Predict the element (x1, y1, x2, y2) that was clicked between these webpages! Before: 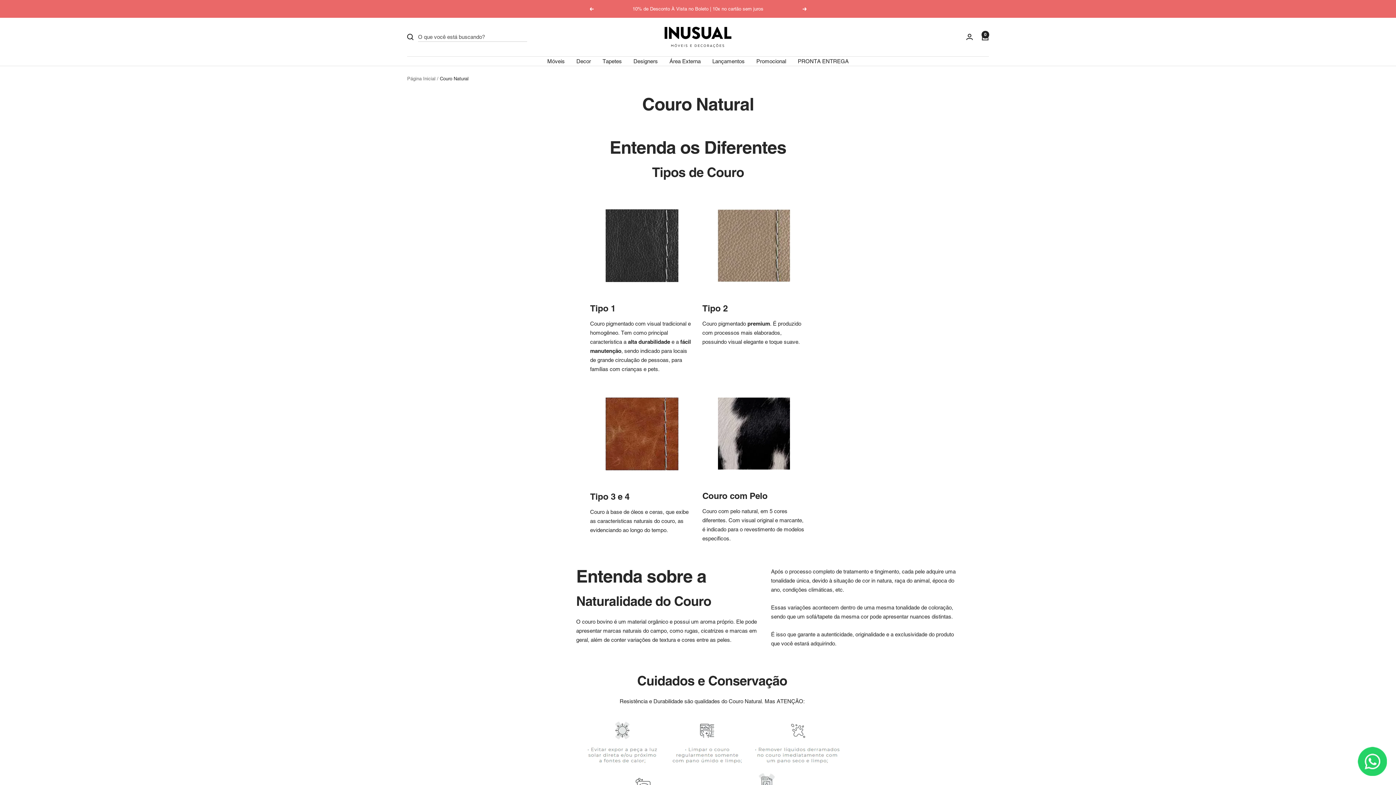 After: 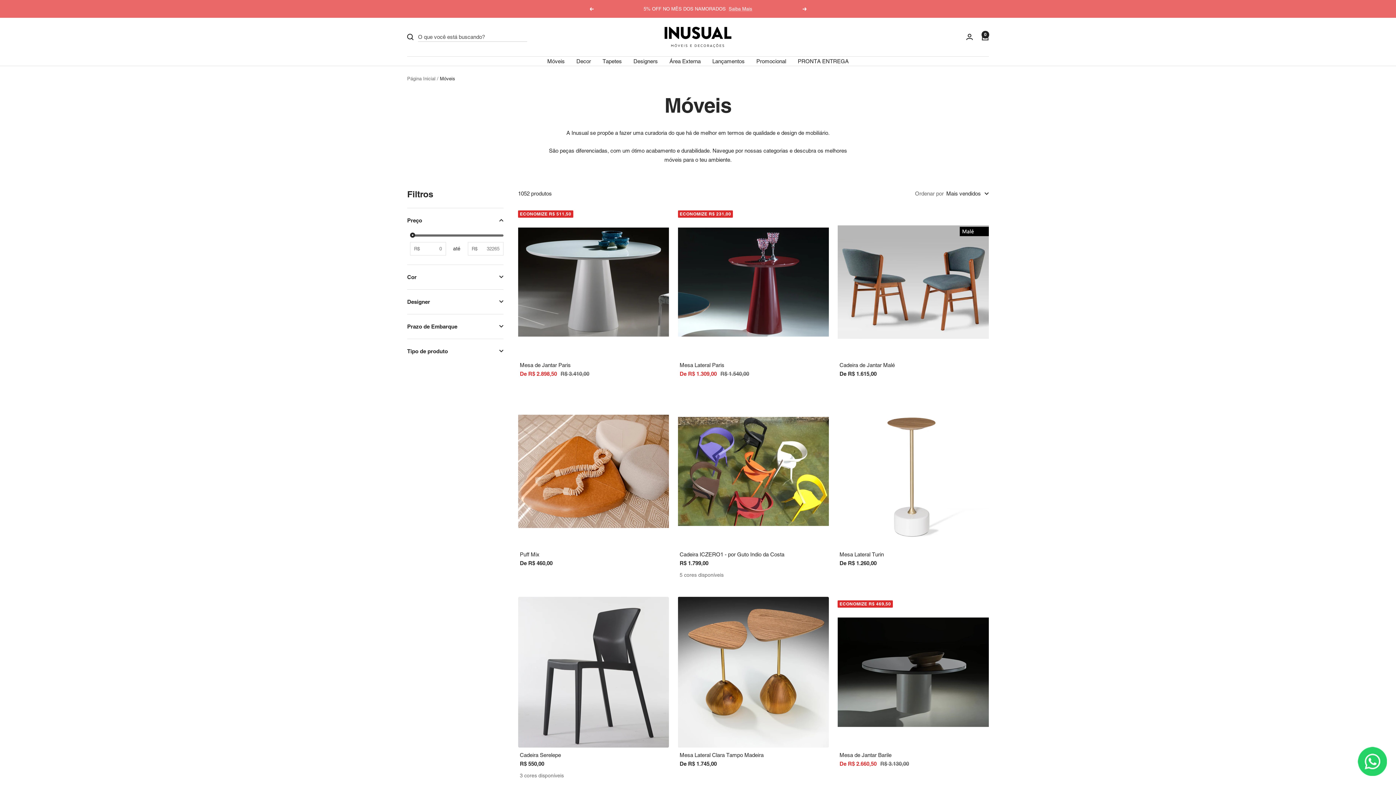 Action: label: Móveis bbox: (547, 56, 564, 65)